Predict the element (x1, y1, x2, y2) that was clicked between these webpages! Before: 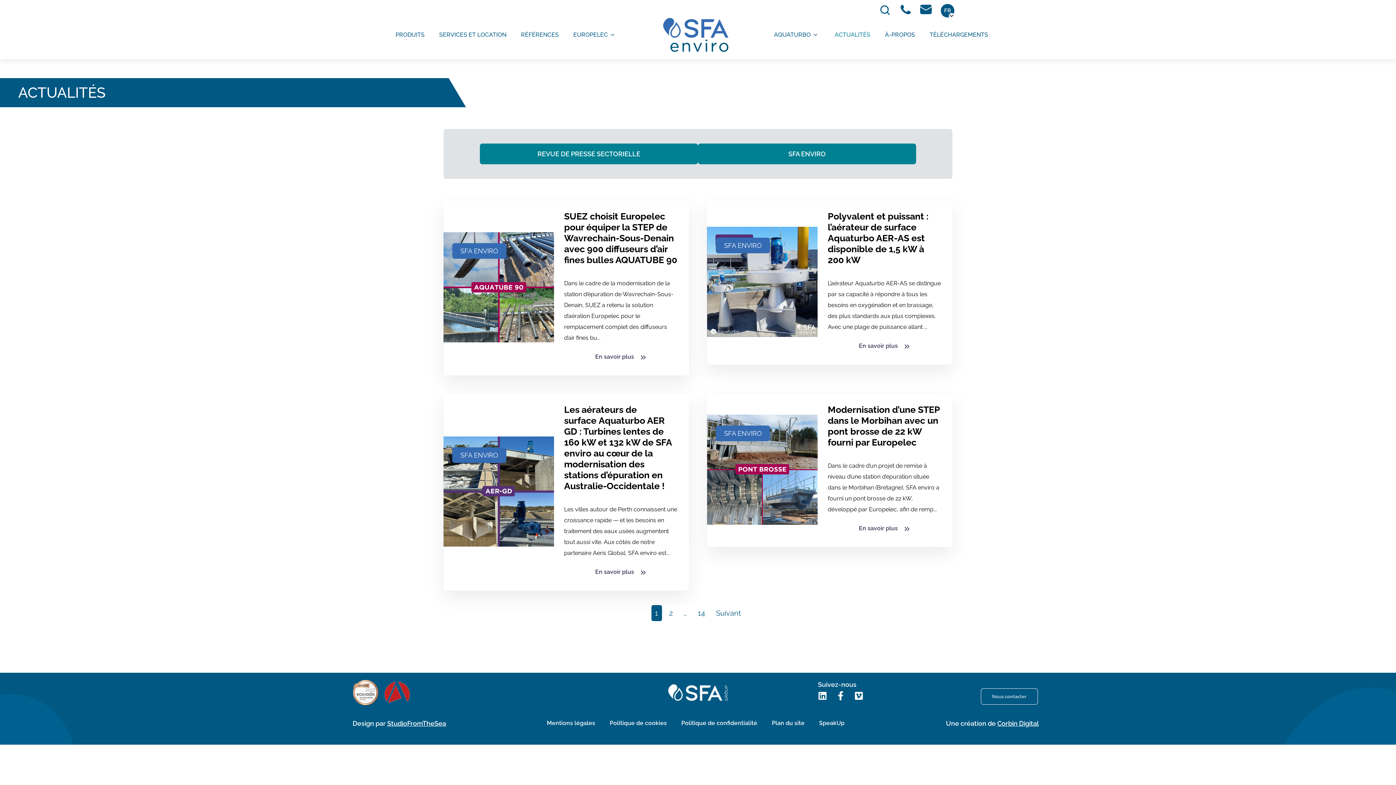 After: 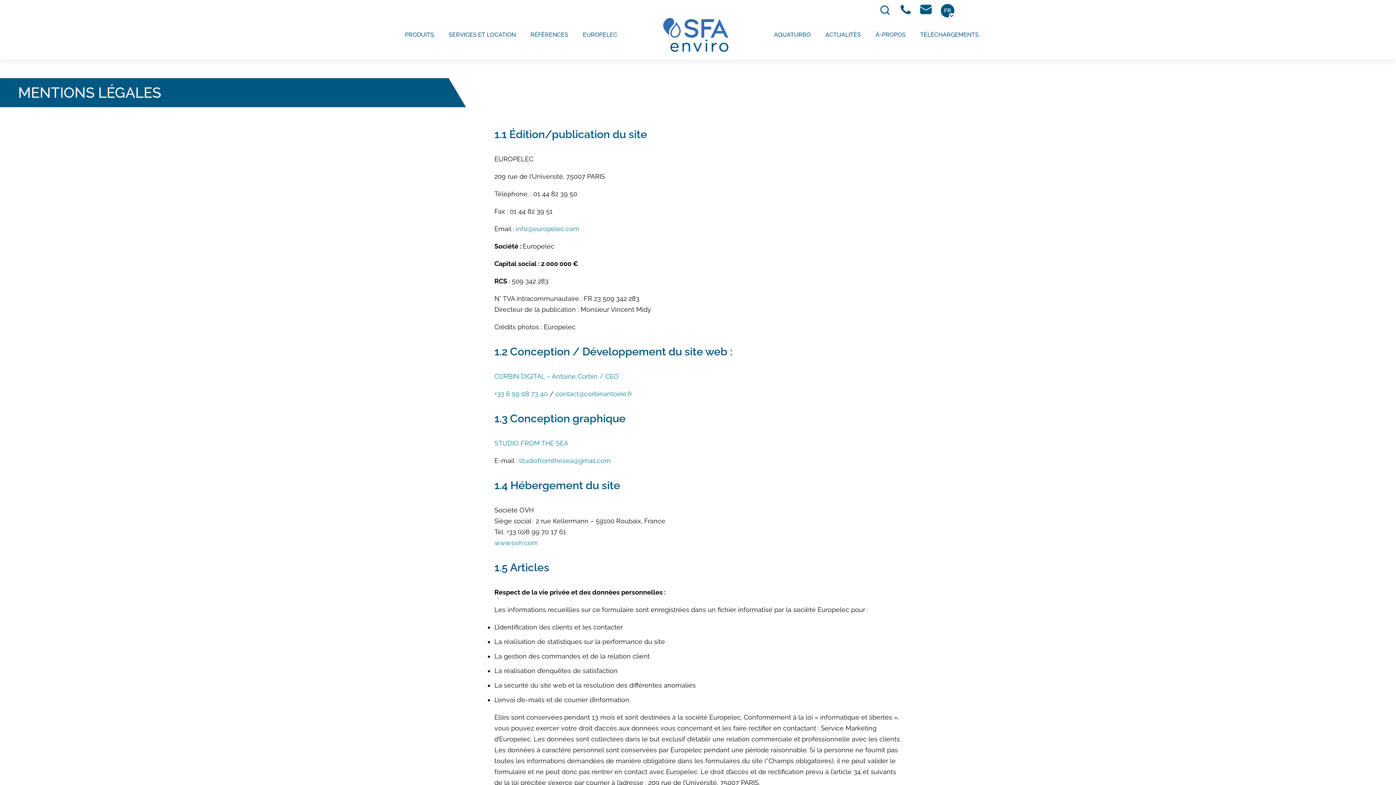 Action: label: Mentions légales bbox: (539, 715, 602, 732)